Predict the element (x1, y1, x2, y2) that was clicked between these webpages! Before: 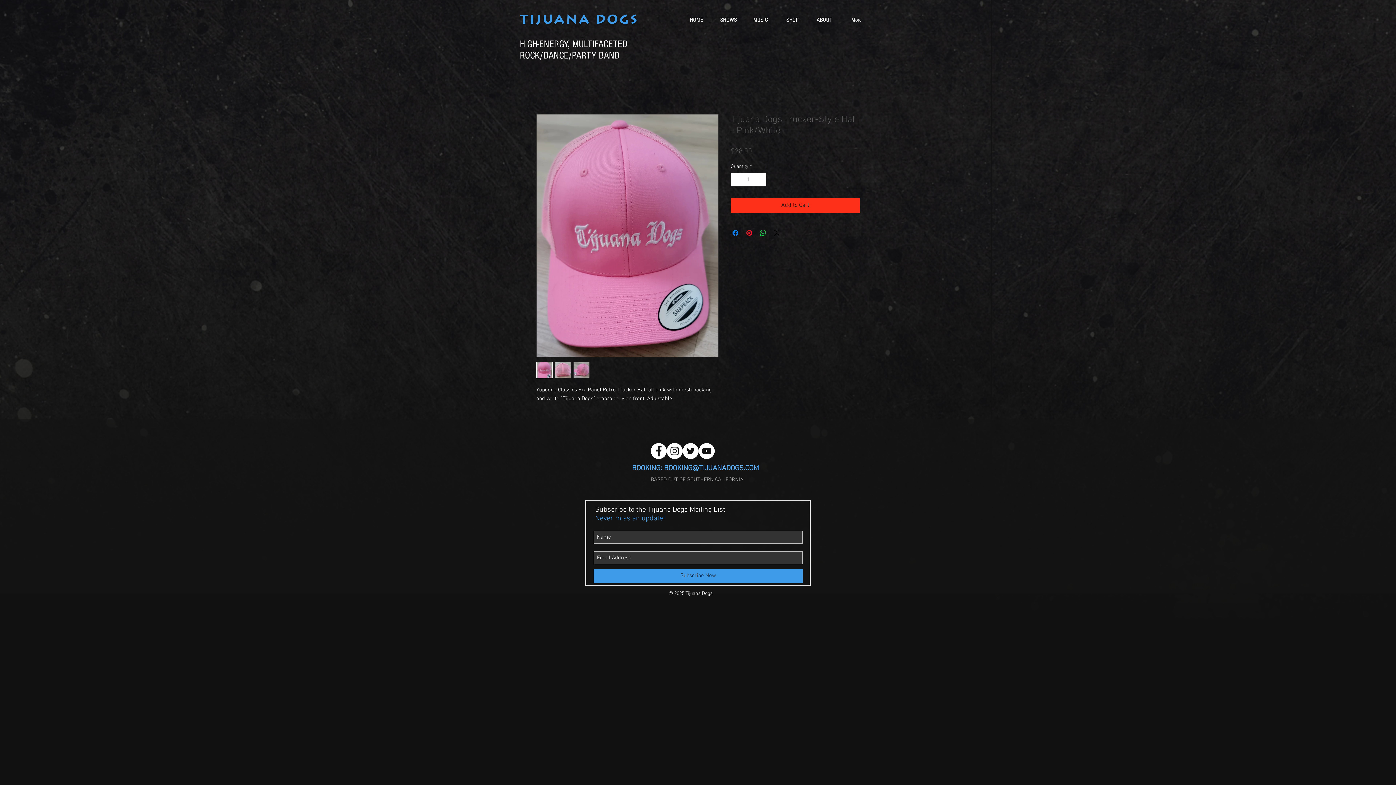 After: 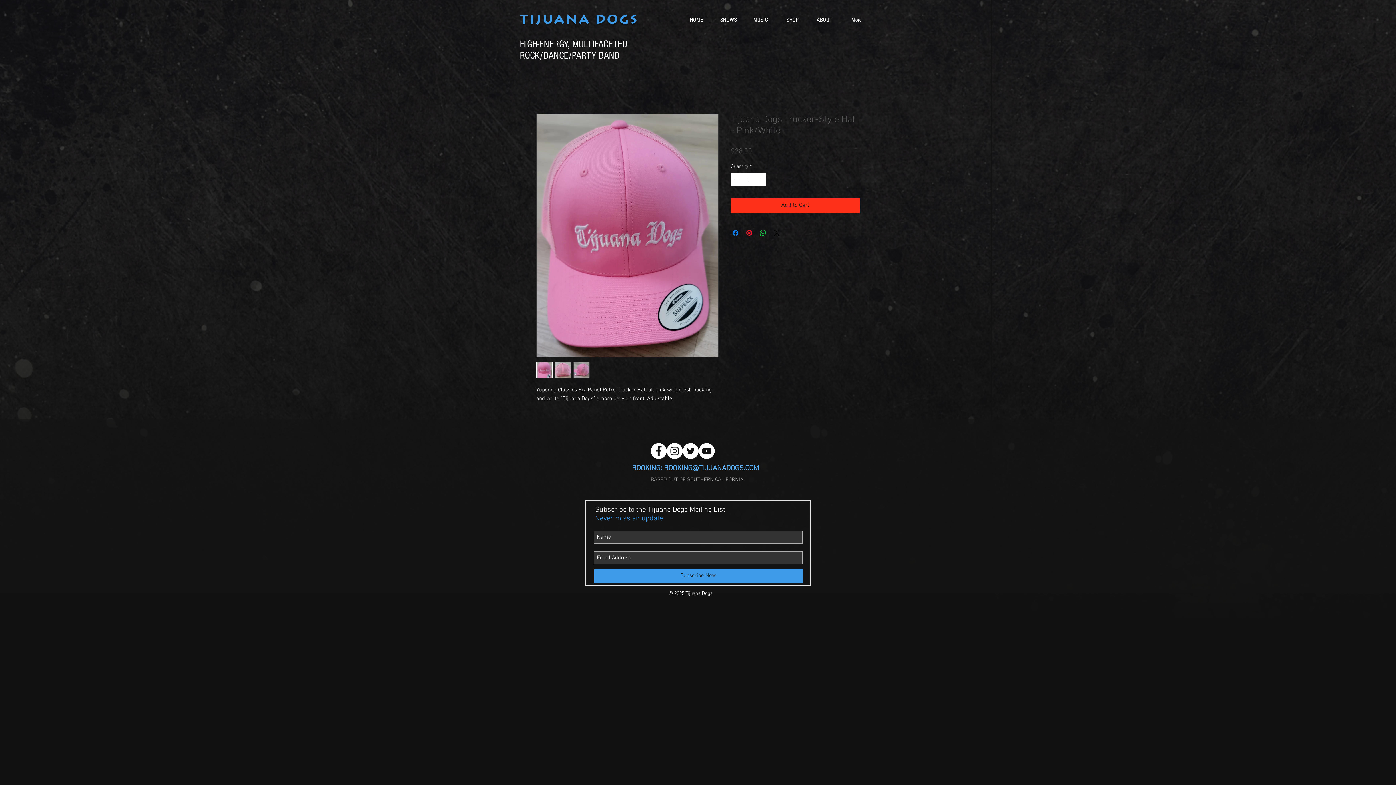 Action: bbox: (536, 362, 552, 378)